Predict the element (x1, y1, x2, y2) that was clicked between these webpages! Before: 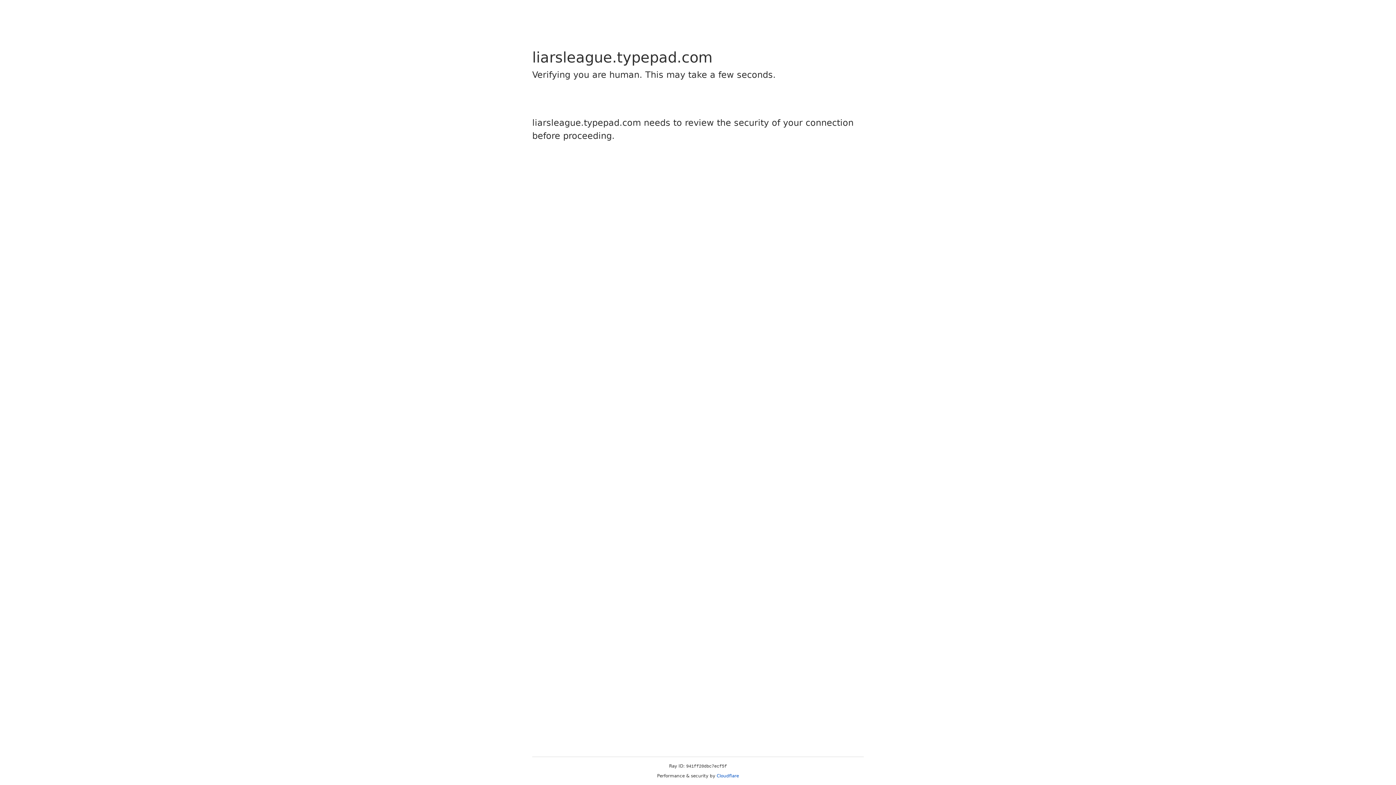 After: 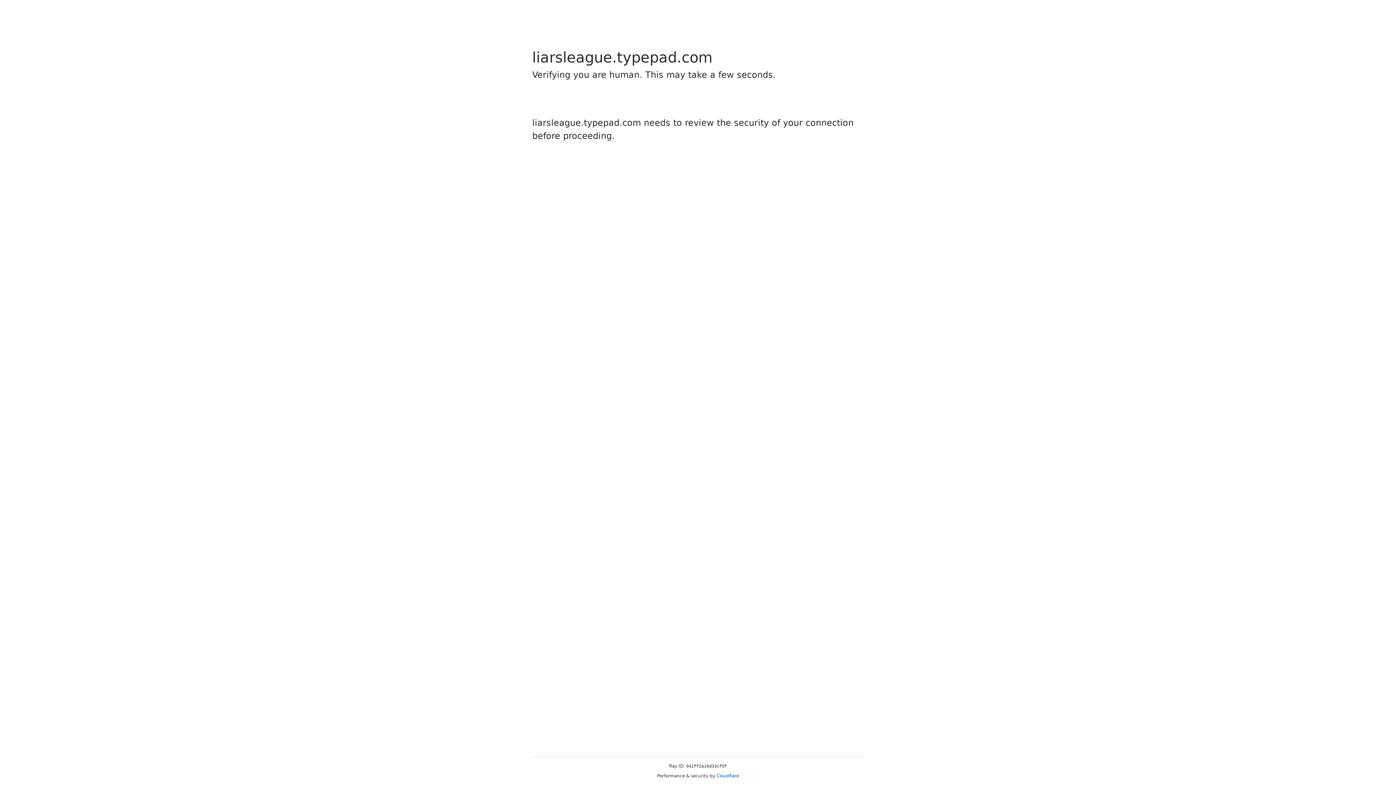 Action: bbox: (716, 773, 739, 778) label: Cloudflare